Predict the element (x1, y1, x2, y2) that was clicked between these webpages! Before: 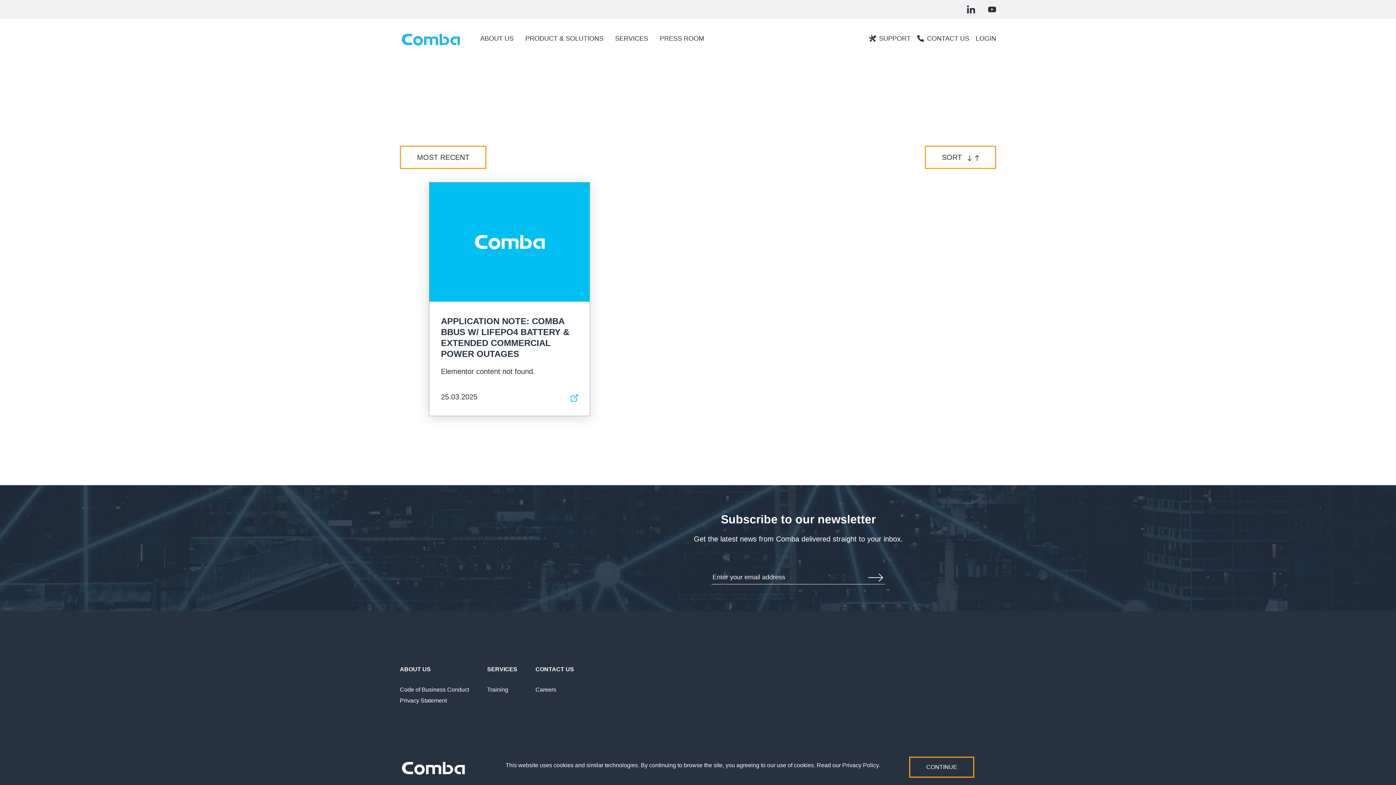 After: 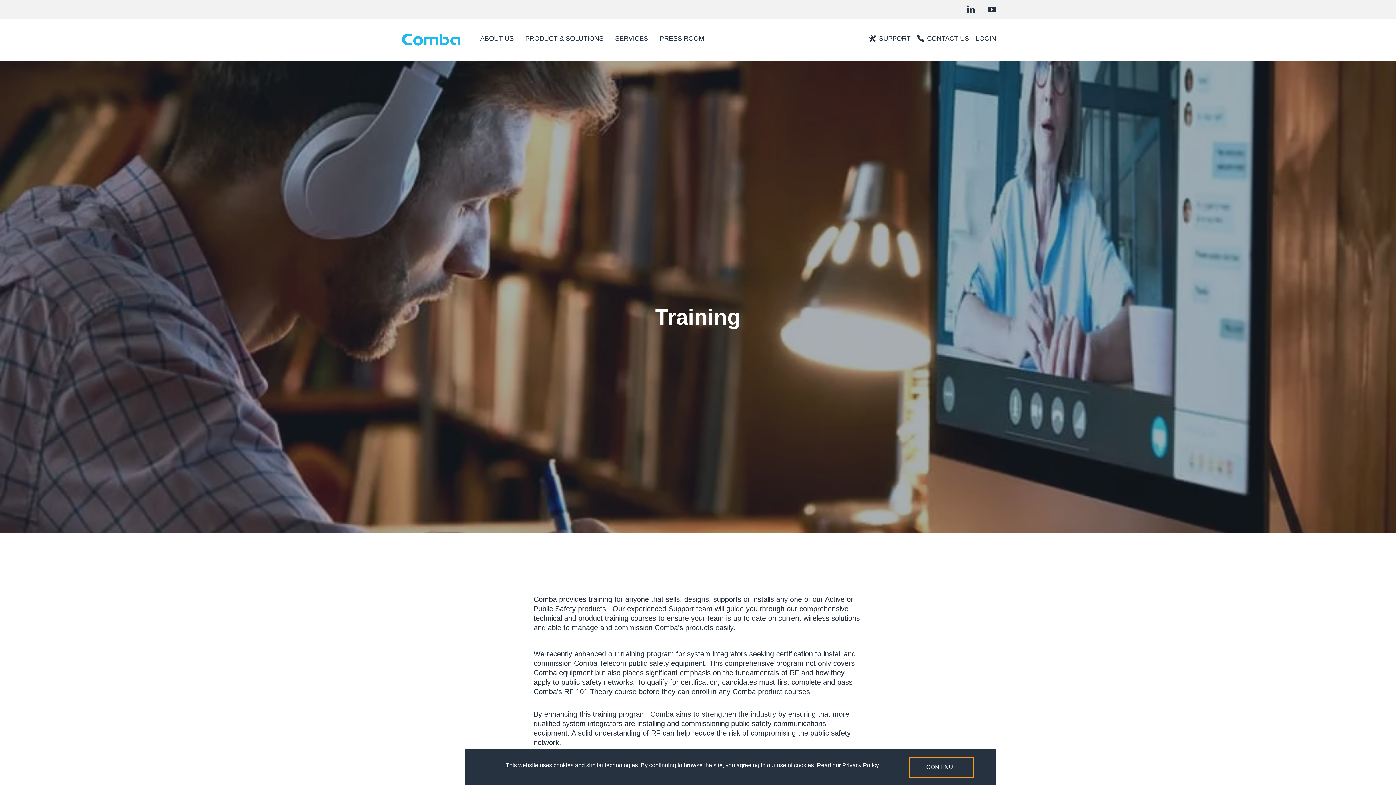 Action: label: Training bbox: (487, 687, 508, 693)